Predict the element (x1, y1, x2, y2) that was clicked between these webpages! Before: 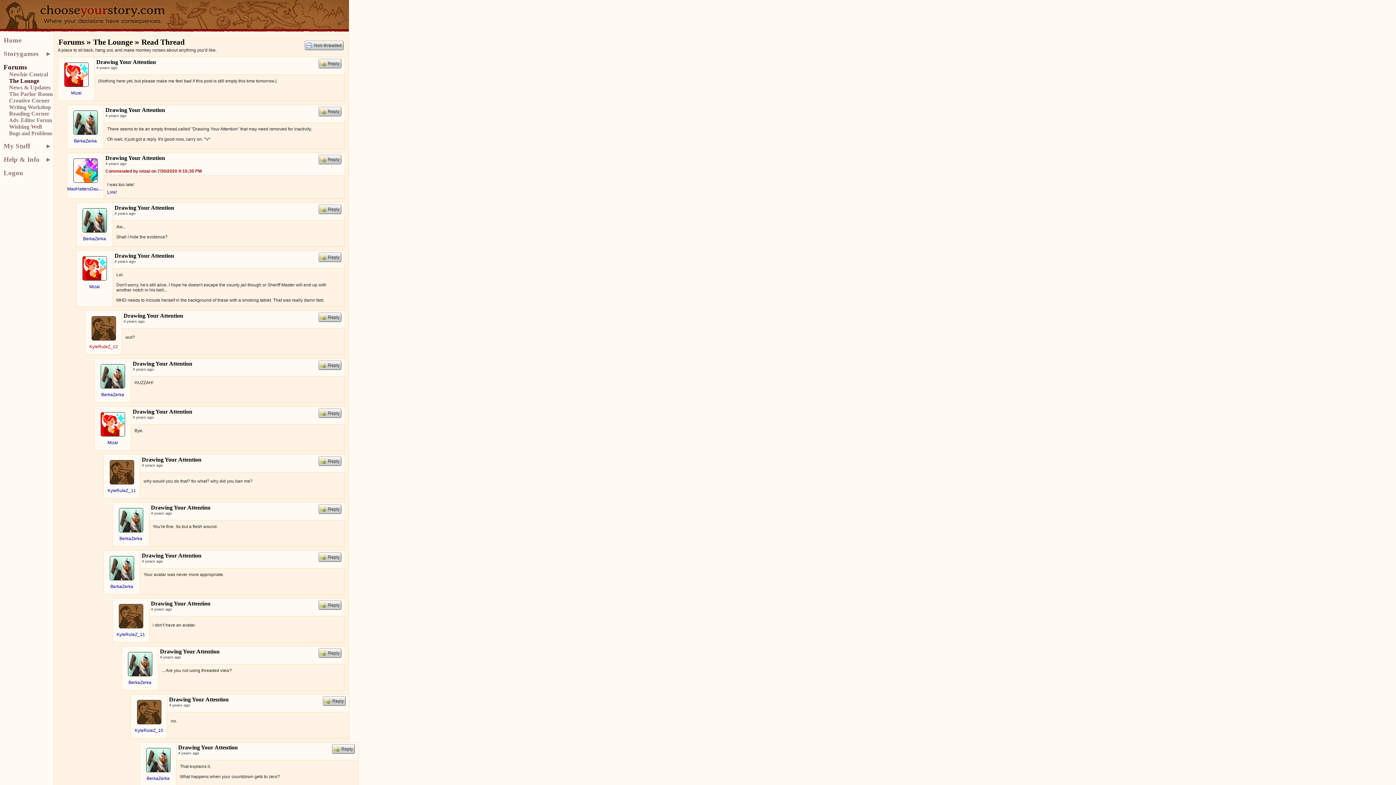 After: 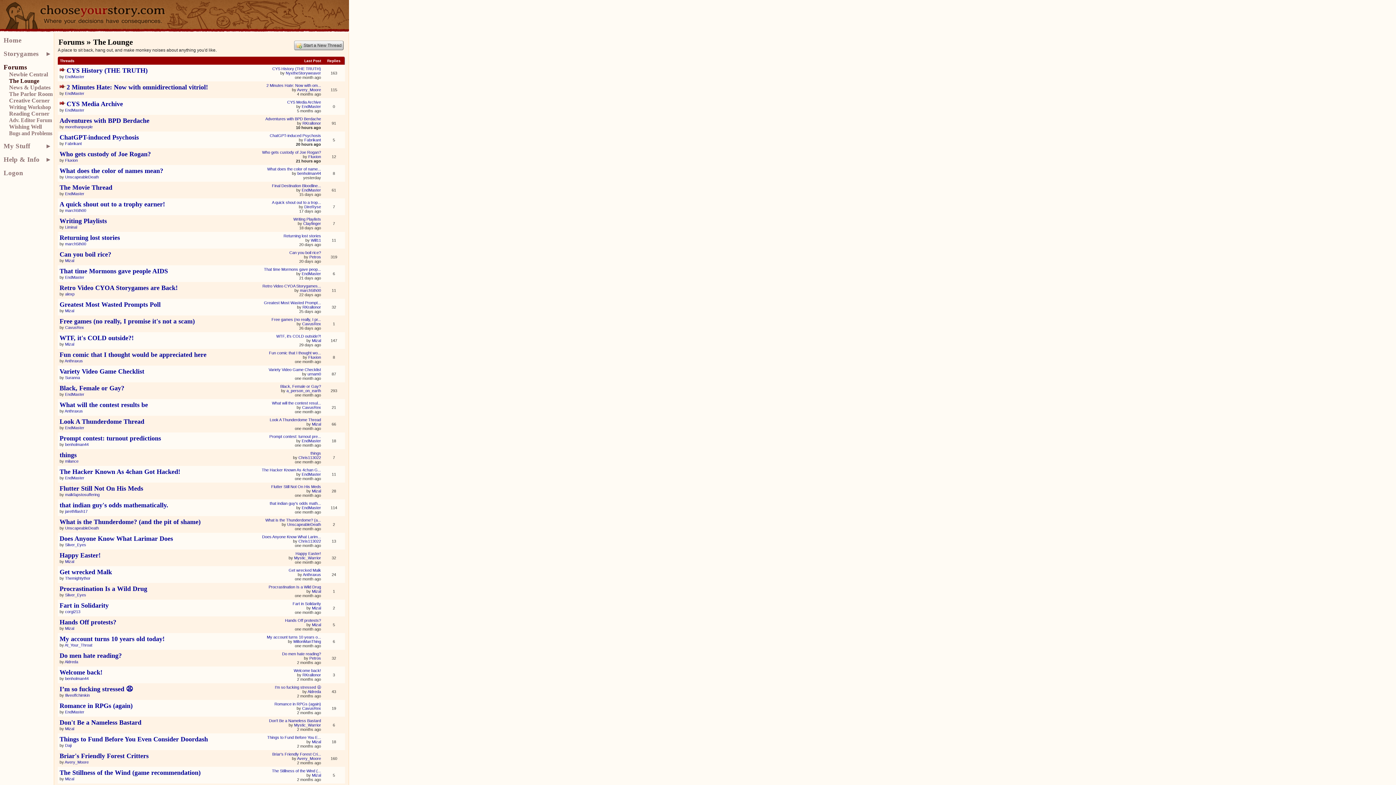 Action: label: The Lounge bbox: (93, 37, 132, 46)